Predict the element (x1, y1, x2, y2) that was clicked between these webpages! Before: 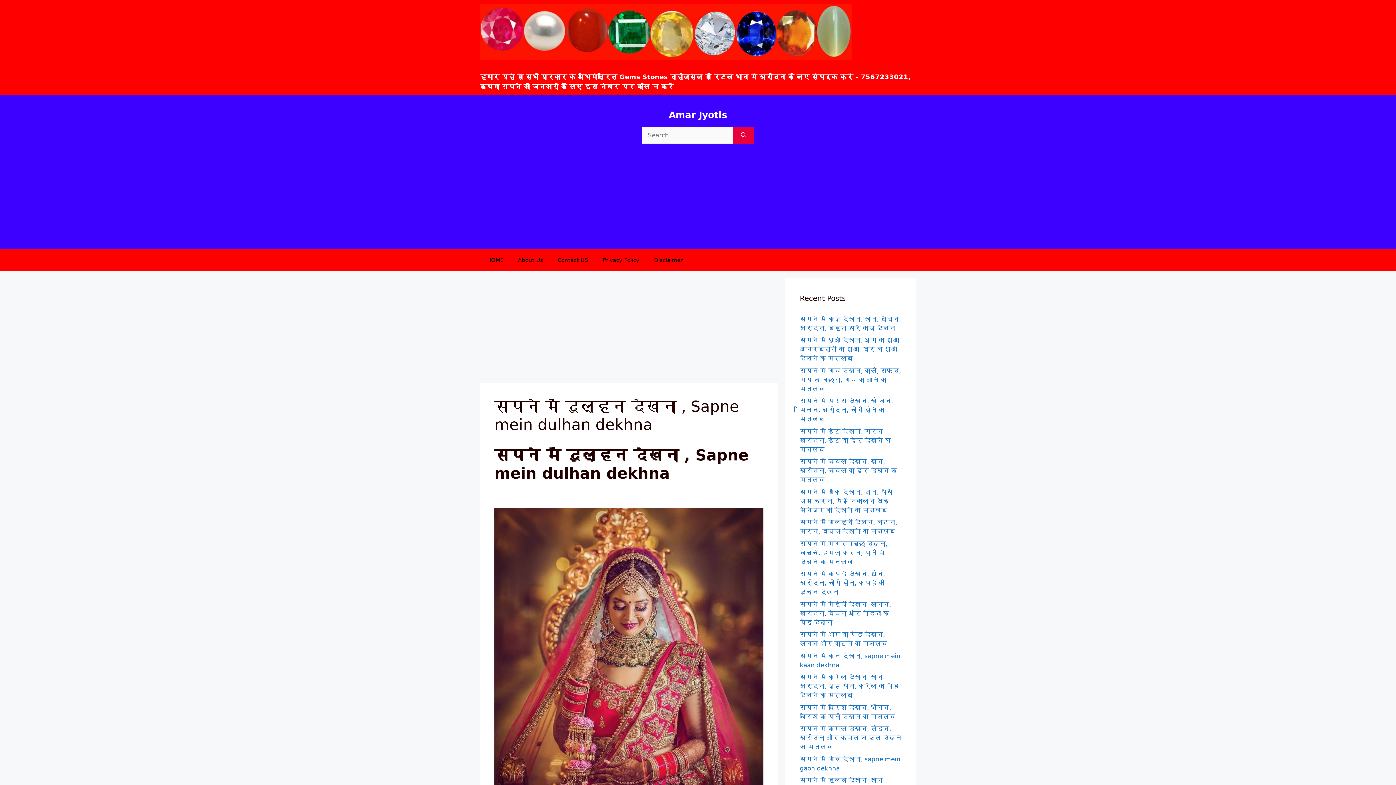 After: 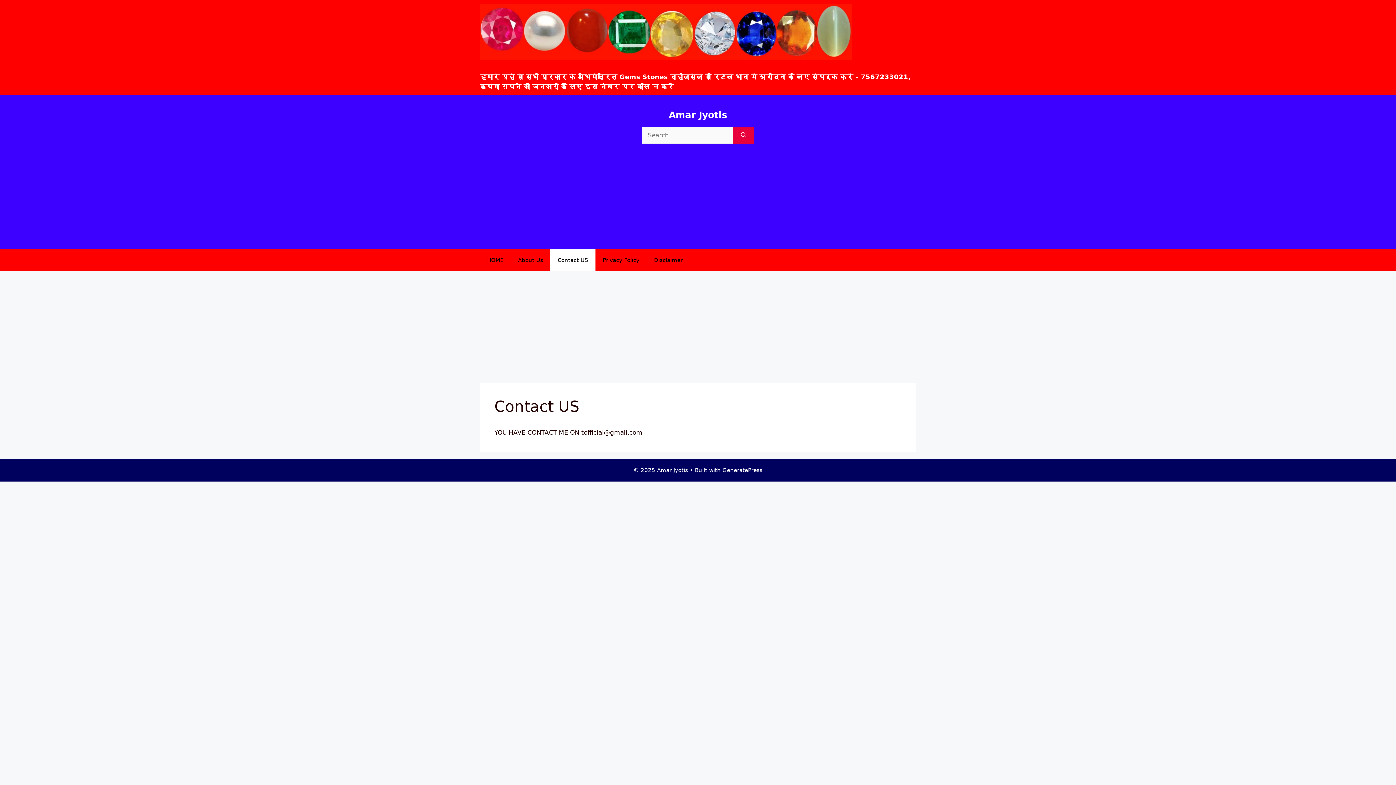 Action: label: Contact US bbox: (550, 249, 595, 271)